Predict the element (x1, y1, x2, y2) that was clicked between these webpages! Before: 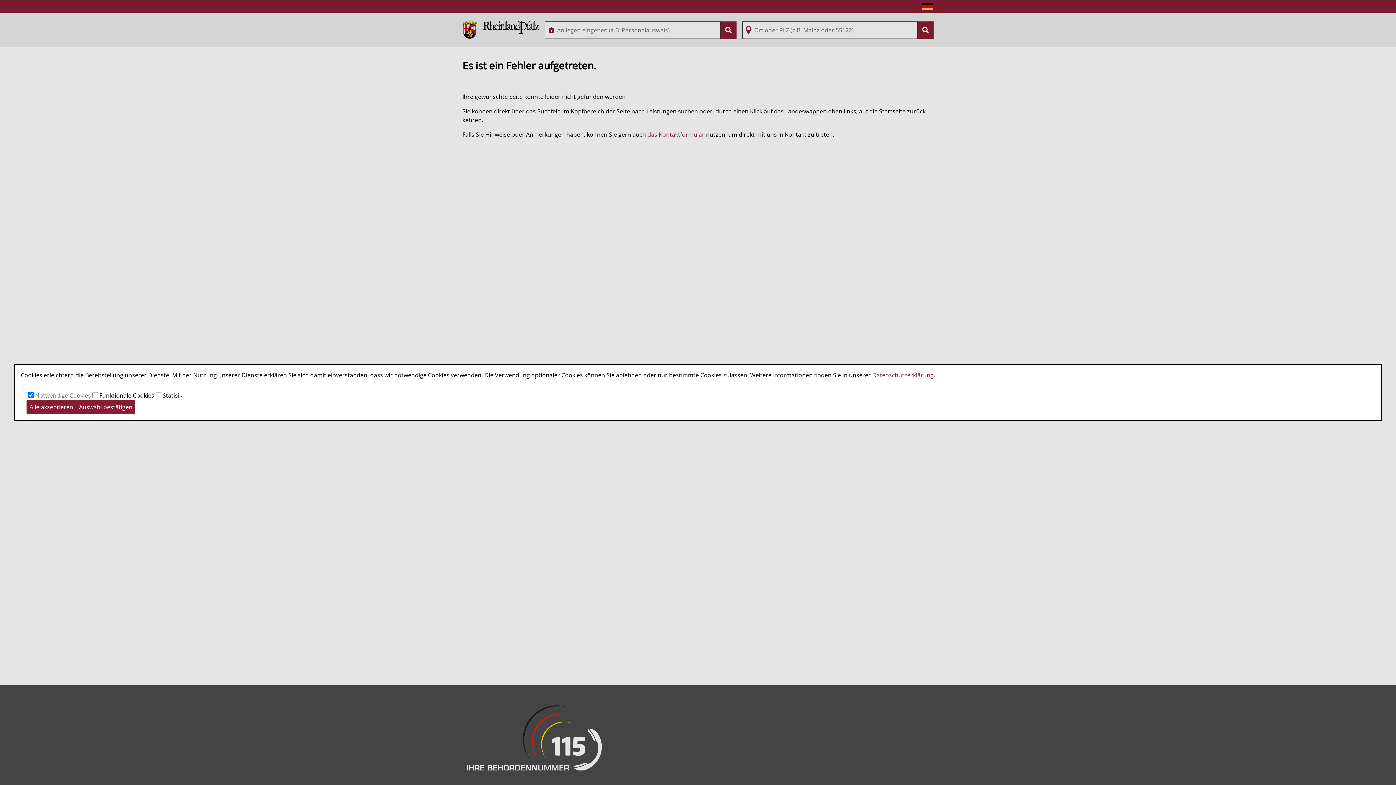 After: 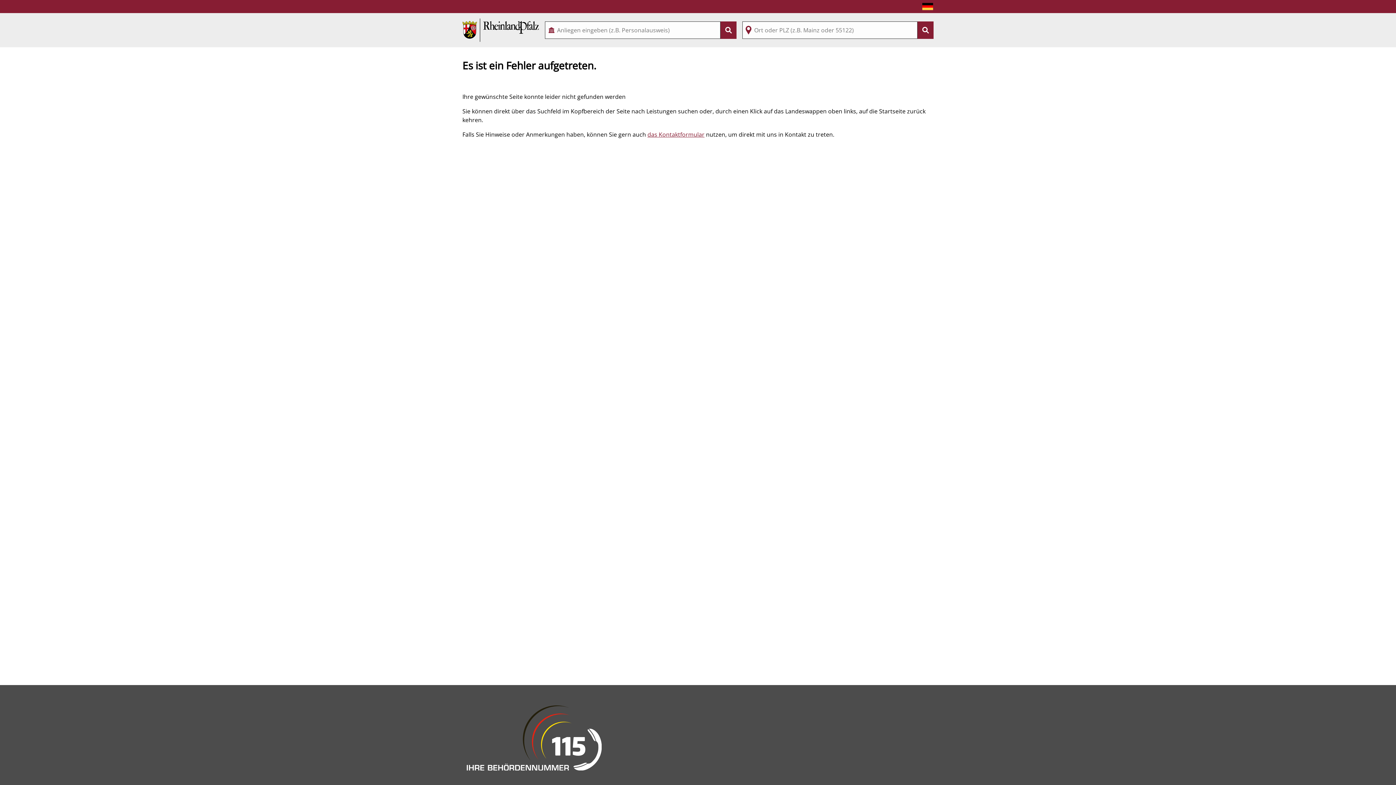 Action: label: Auswahl bestätigen bbox: (76, 400, 135, 414)